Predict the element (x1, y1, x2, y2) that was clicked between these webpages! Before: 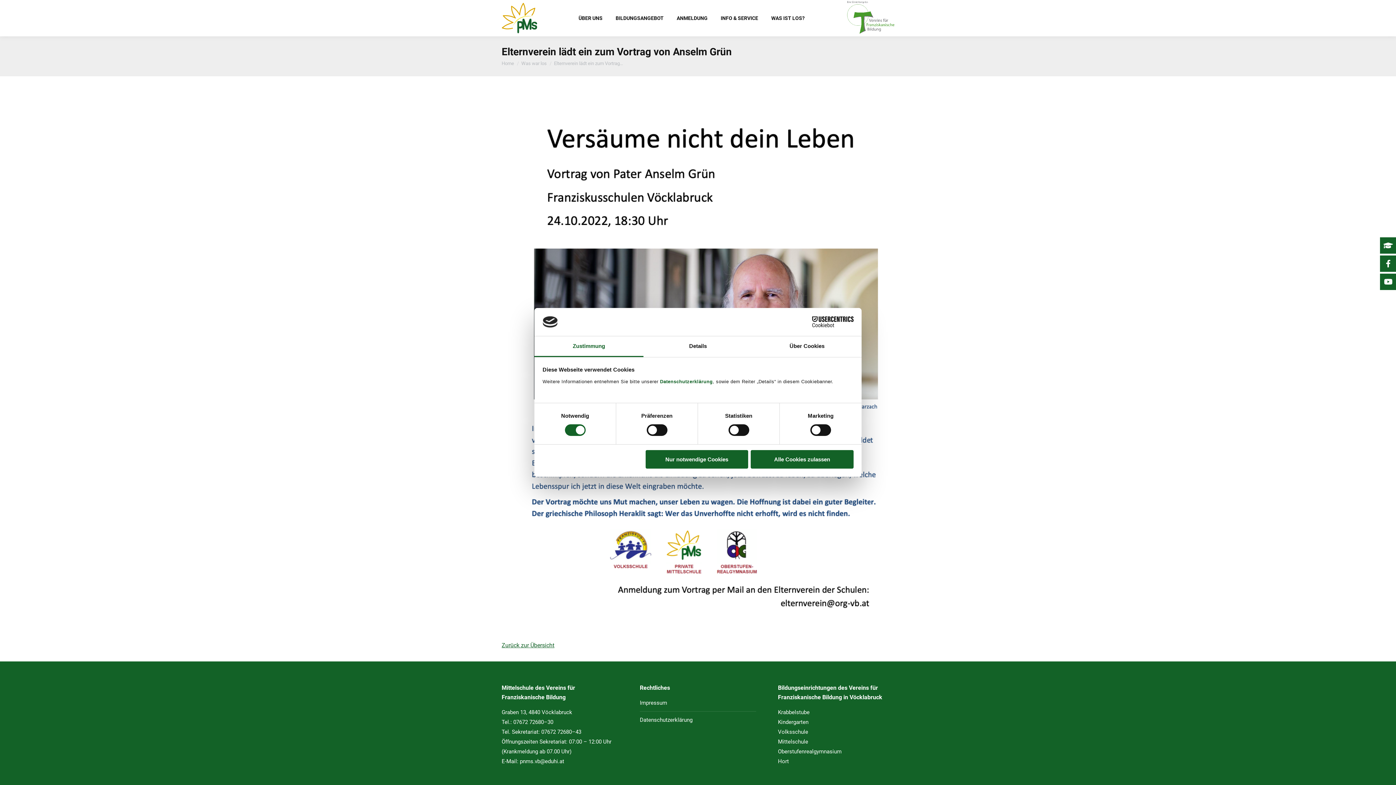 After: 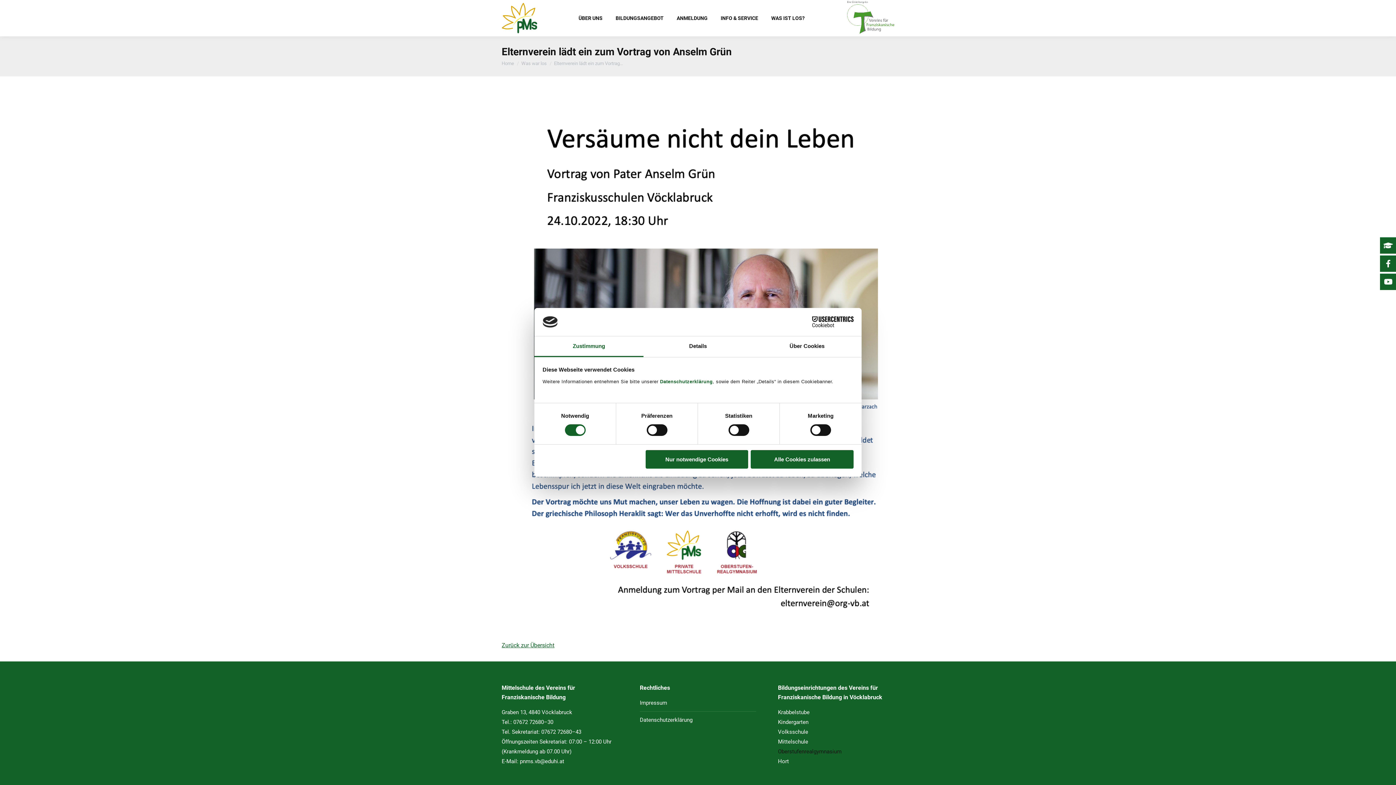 Action: label: Oberstufenrealgymnasium bbox: (778, 748, 841, 755)